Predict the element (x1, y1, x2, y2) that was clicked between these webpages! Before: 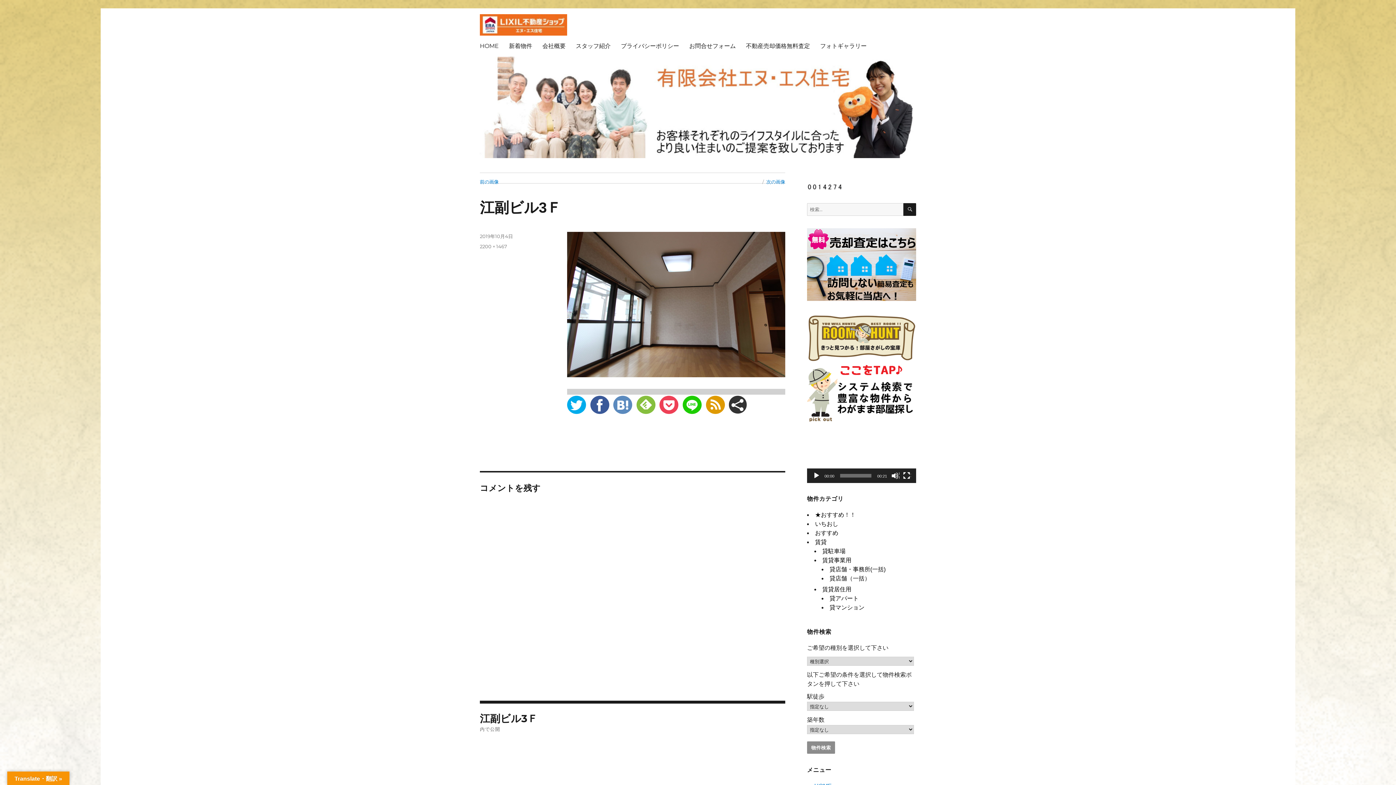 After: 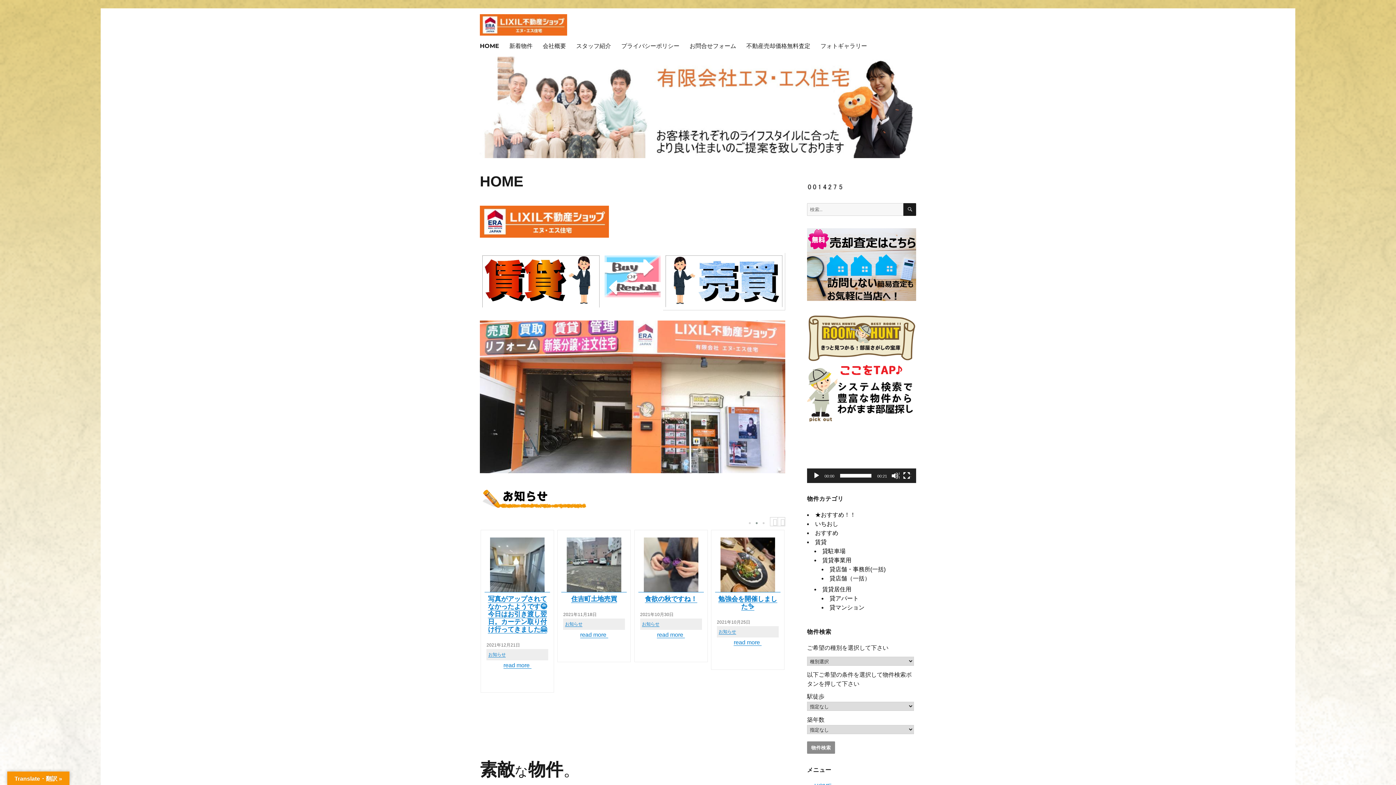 Action: bbox: (480, 56, 916, 158)